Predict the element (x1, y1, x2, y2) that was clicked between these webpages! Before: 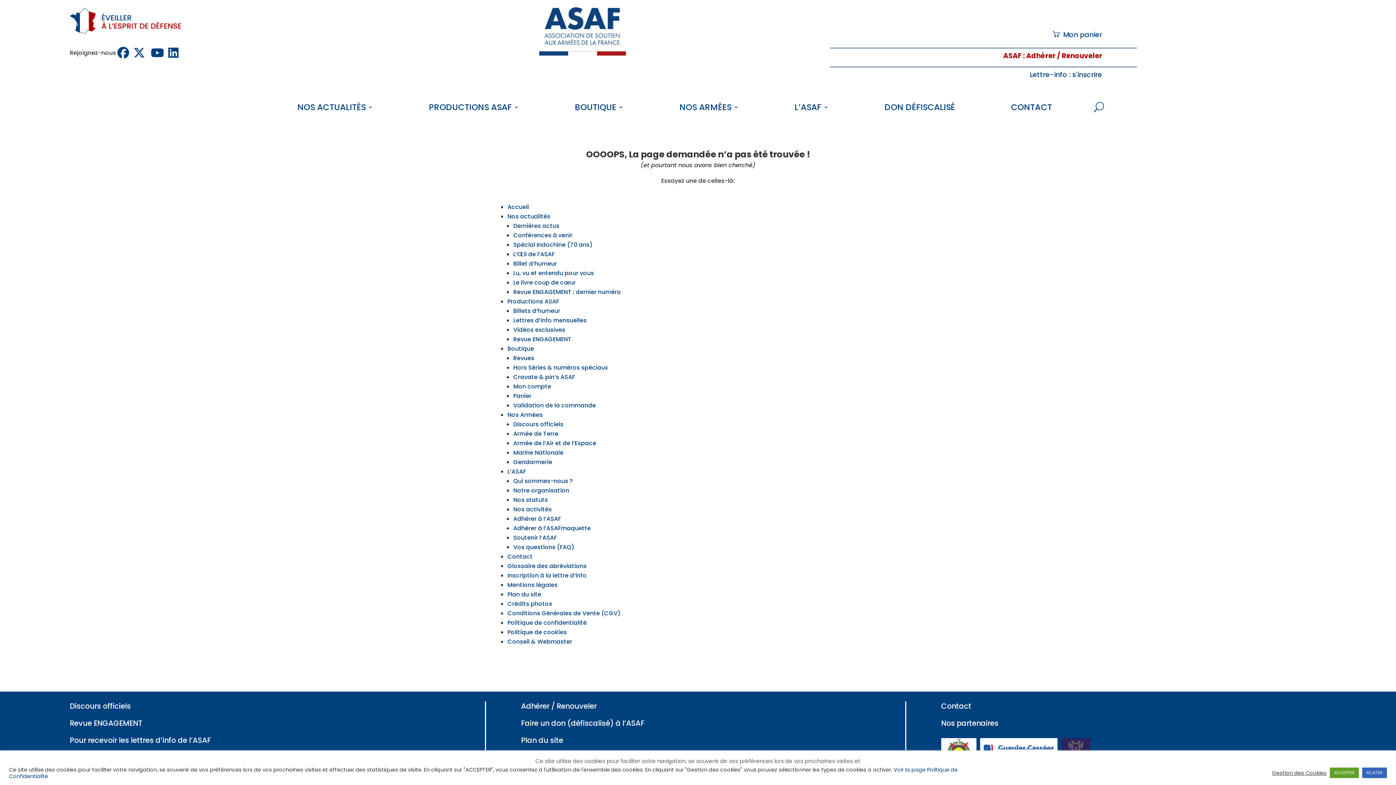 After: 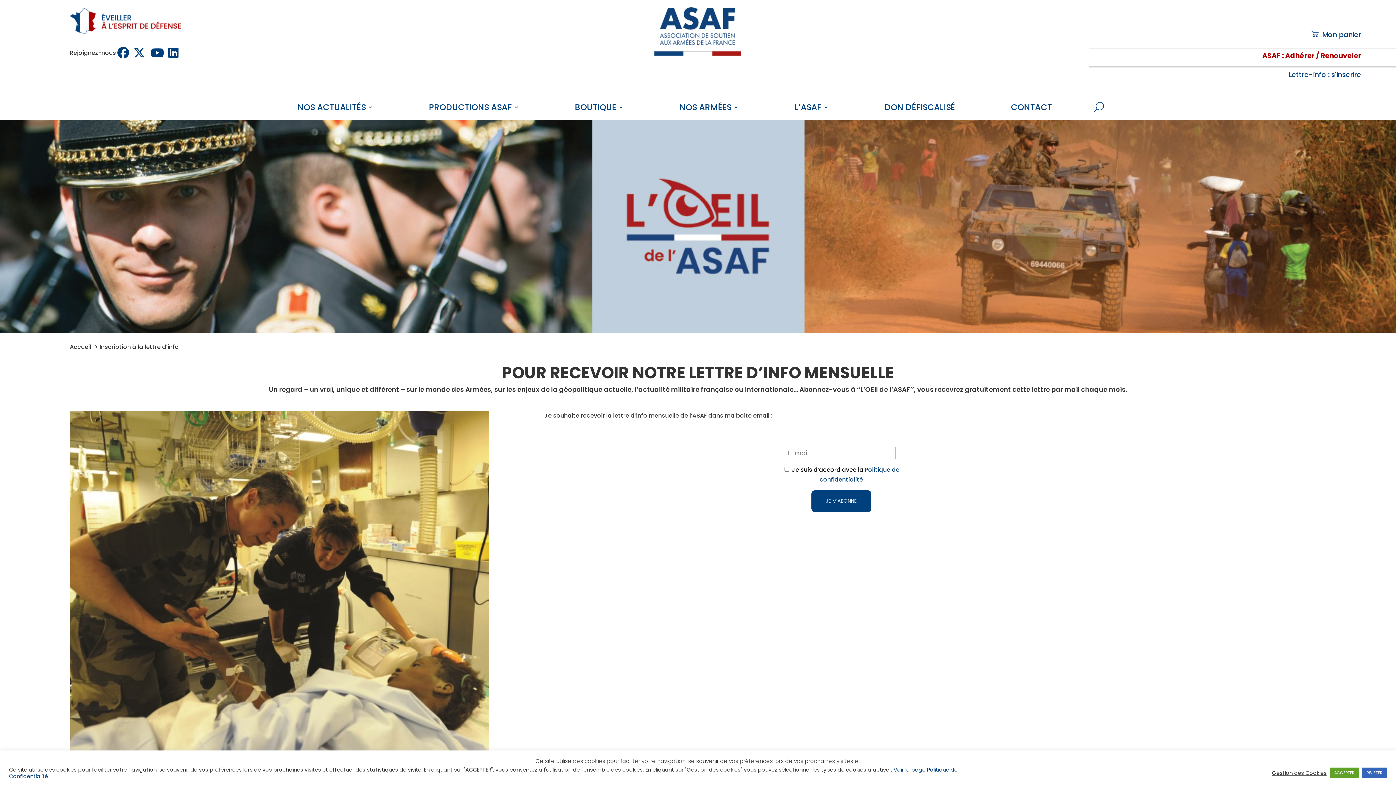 Action: bbox: (507, 571, 586, 579) label: Inscription à la lettre d’info